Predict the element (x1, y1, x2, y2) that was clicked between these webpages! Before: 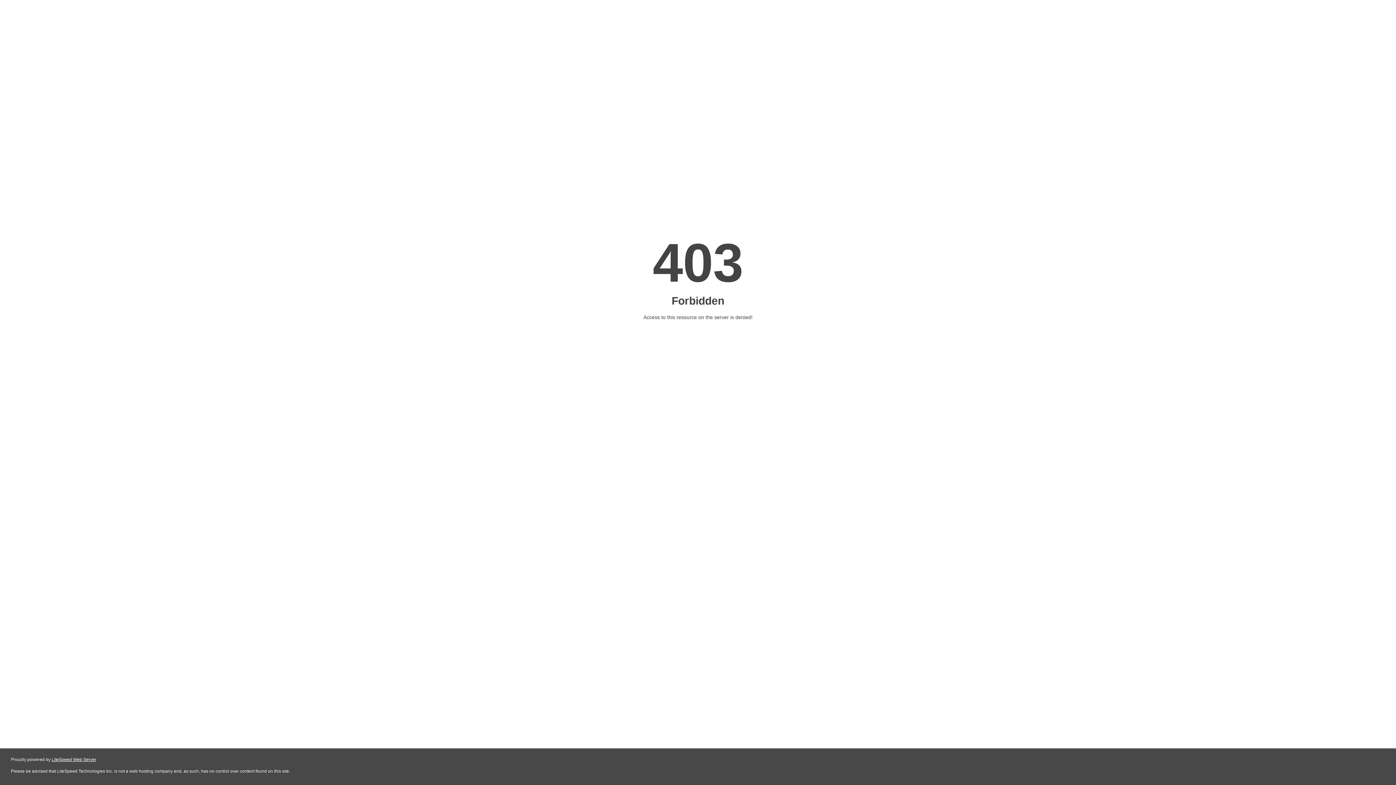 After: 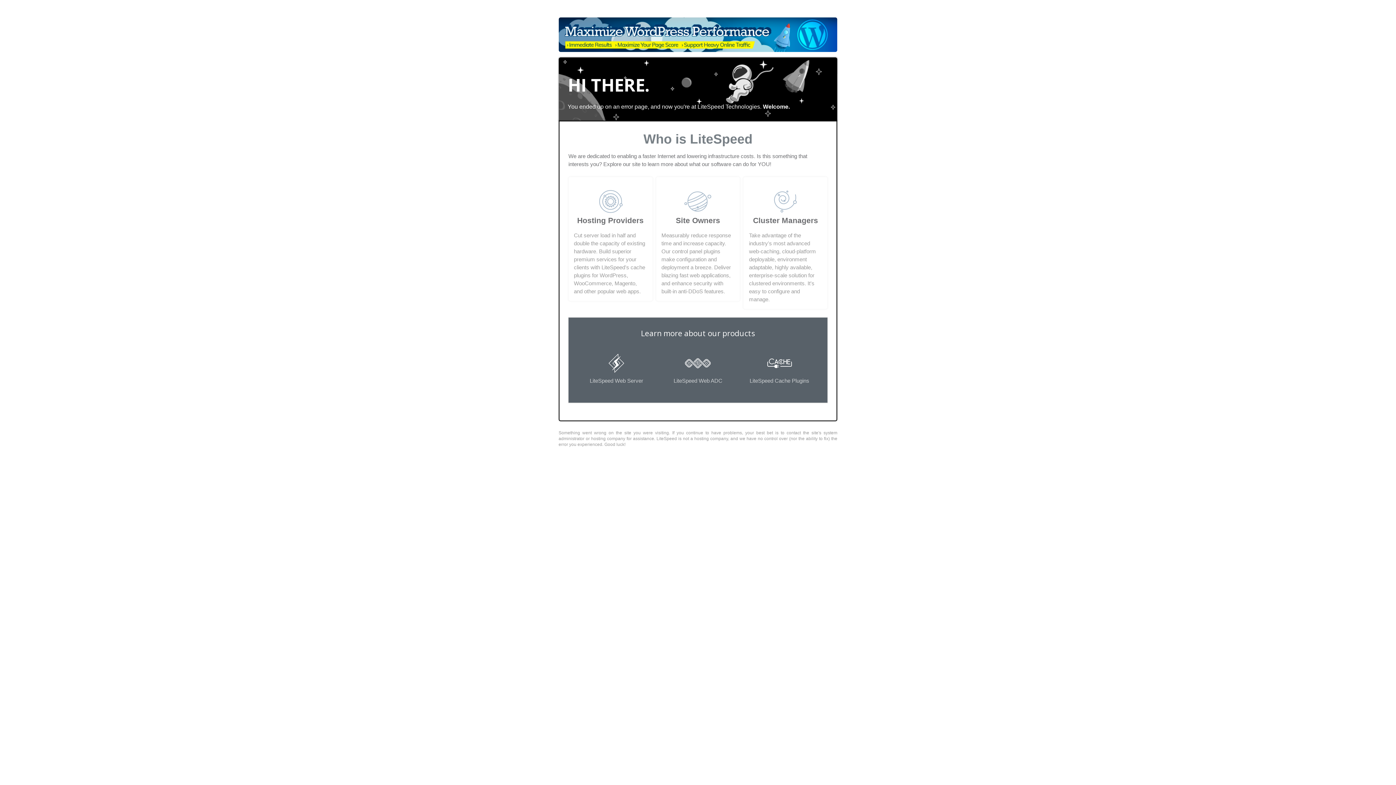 Action: label: LiteSpeed Web Server bbox: (51, 757, 96, 762)